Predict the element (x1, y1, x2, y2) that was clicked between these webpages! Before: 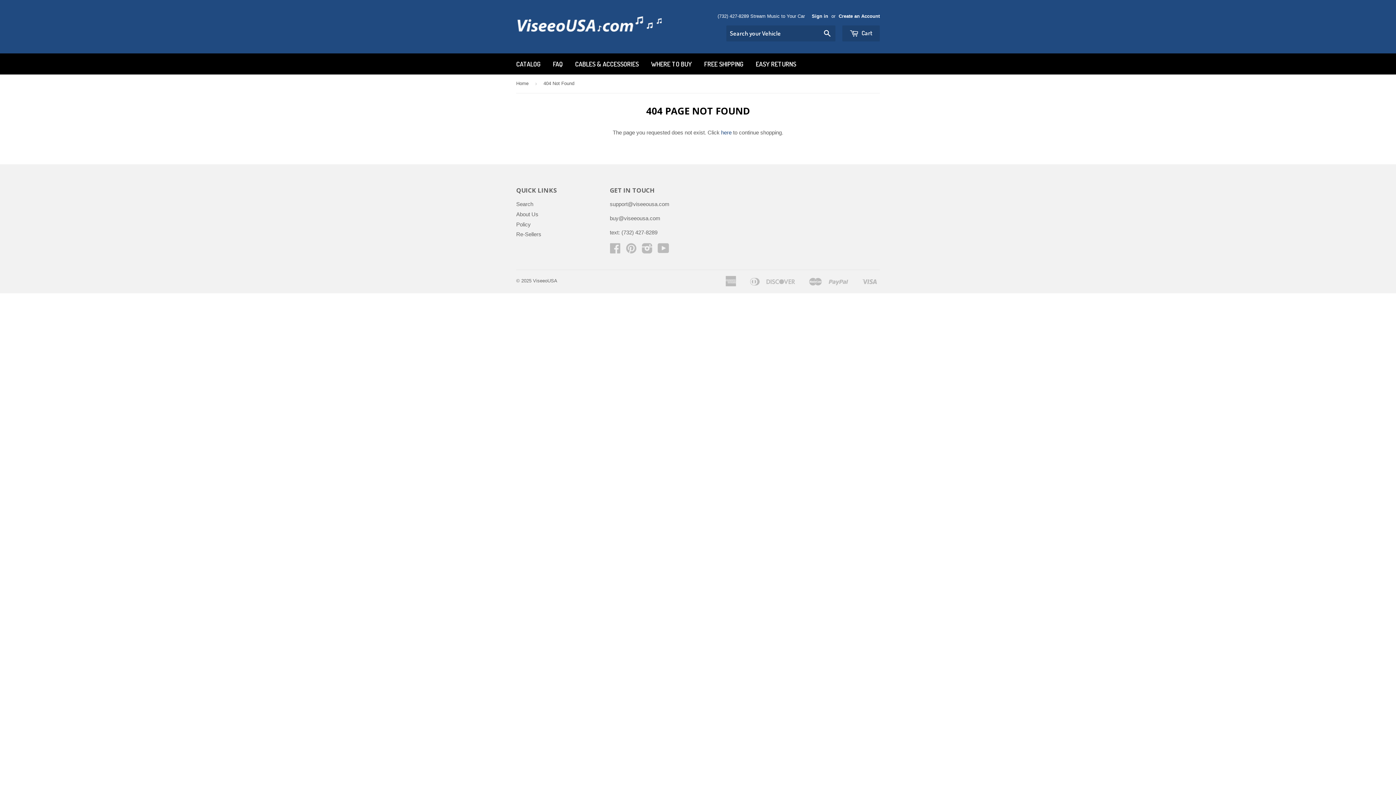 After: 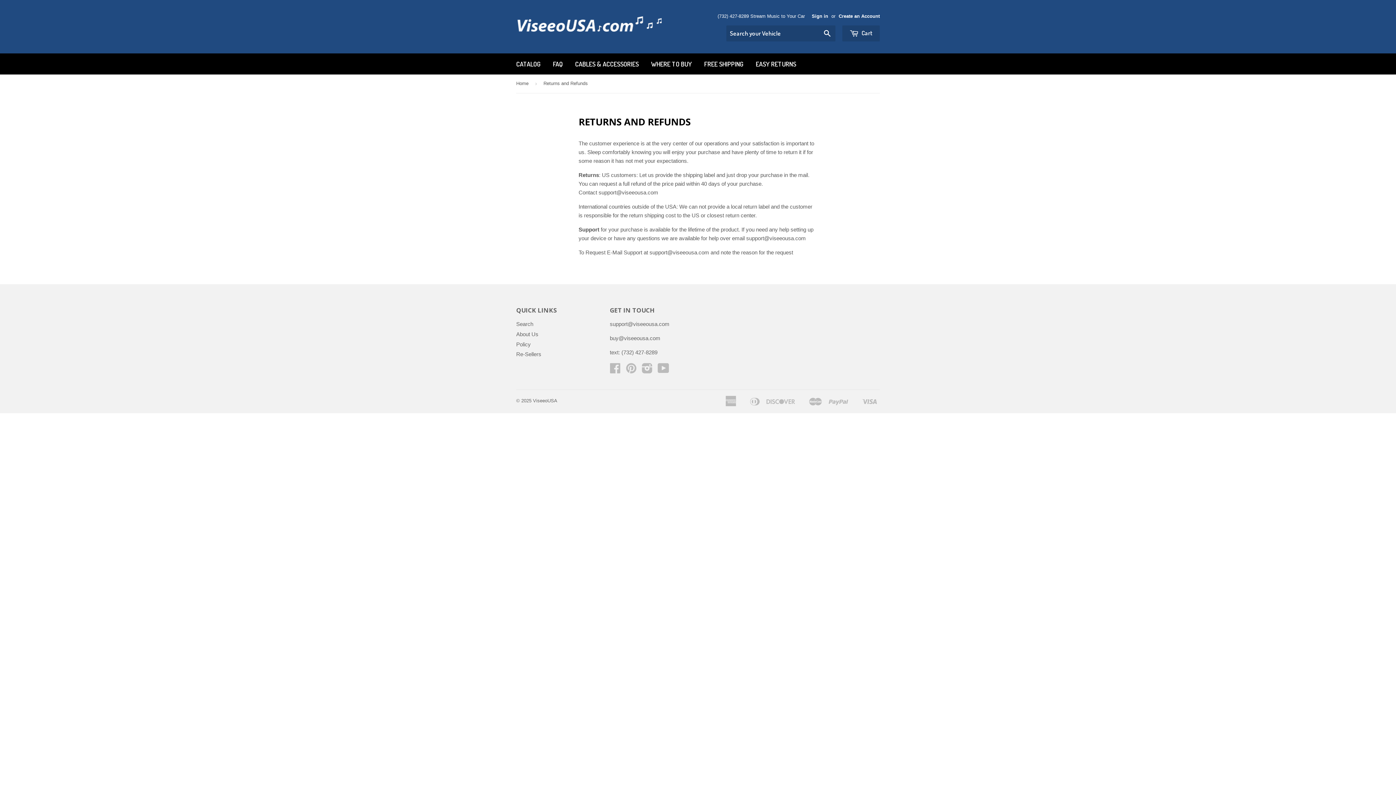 Action: bbox: (516, 221, 530, 227) label: Policy